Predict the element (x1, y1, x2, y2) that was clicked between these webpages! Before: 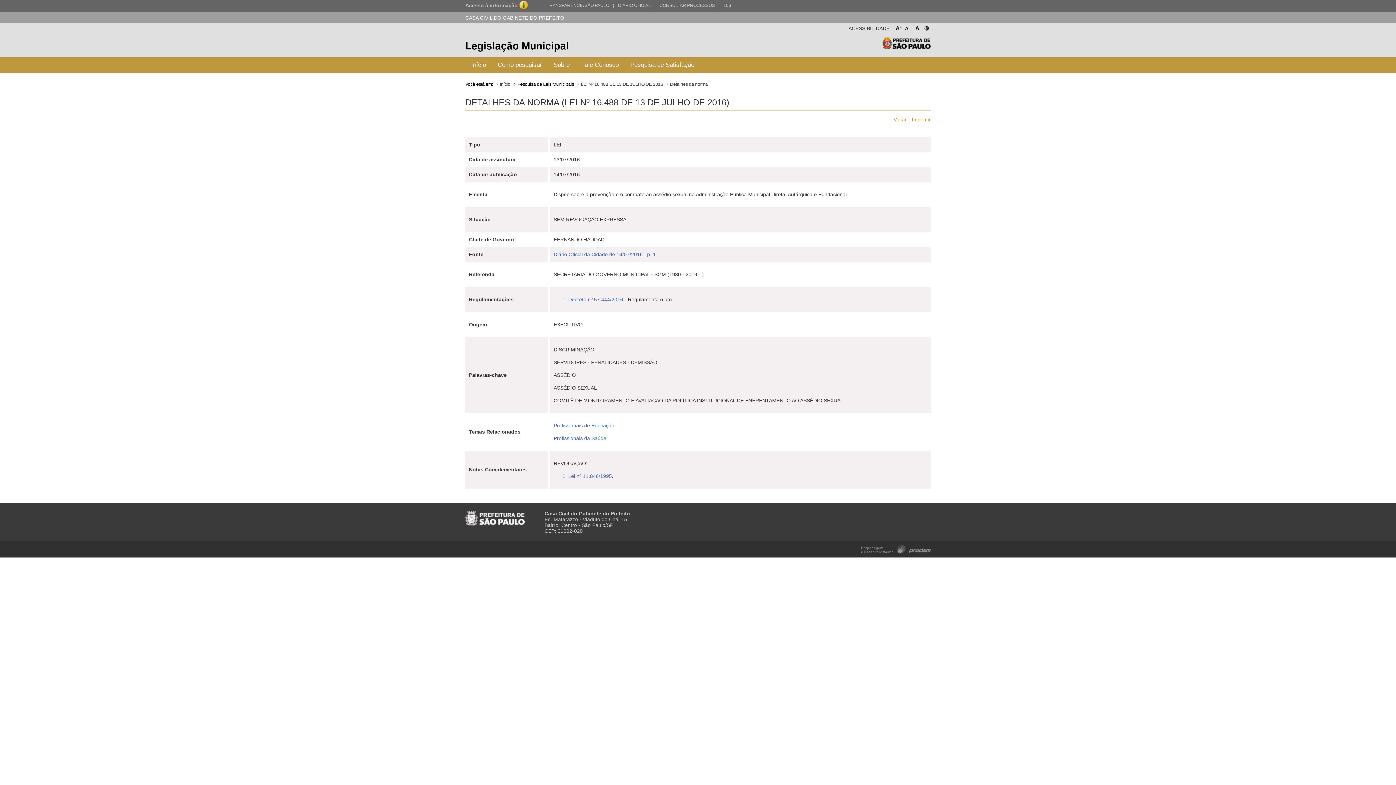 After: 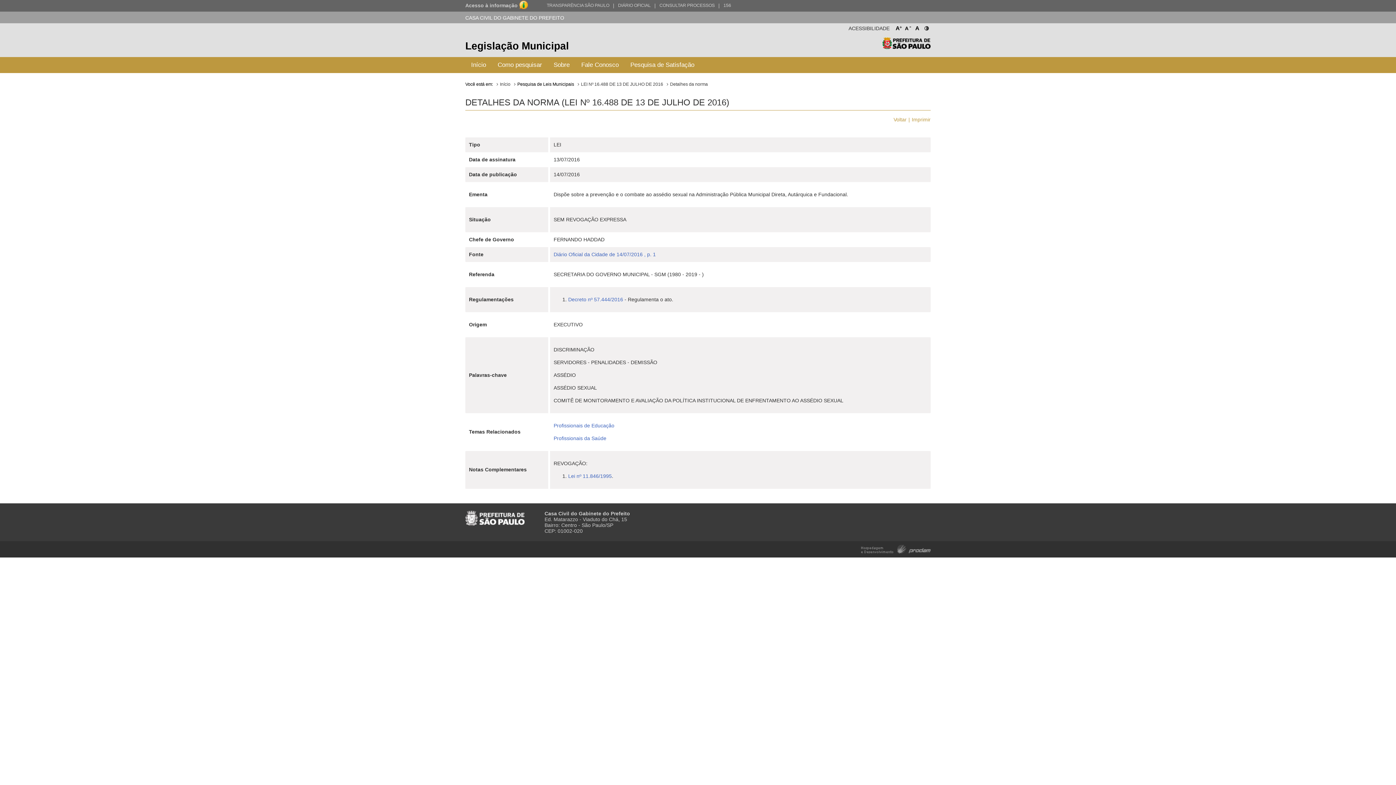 Action: label: | bbox: (718, 1, 720, 9)